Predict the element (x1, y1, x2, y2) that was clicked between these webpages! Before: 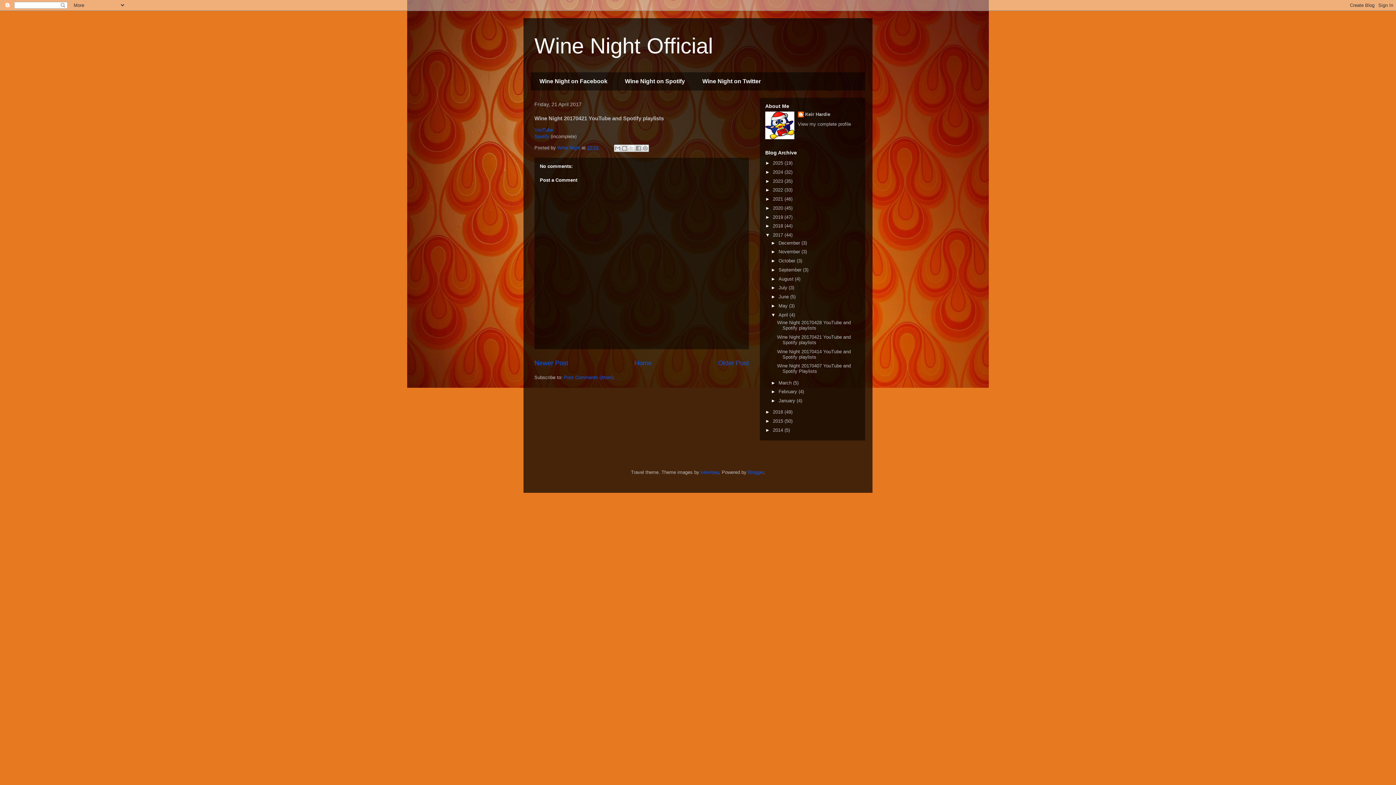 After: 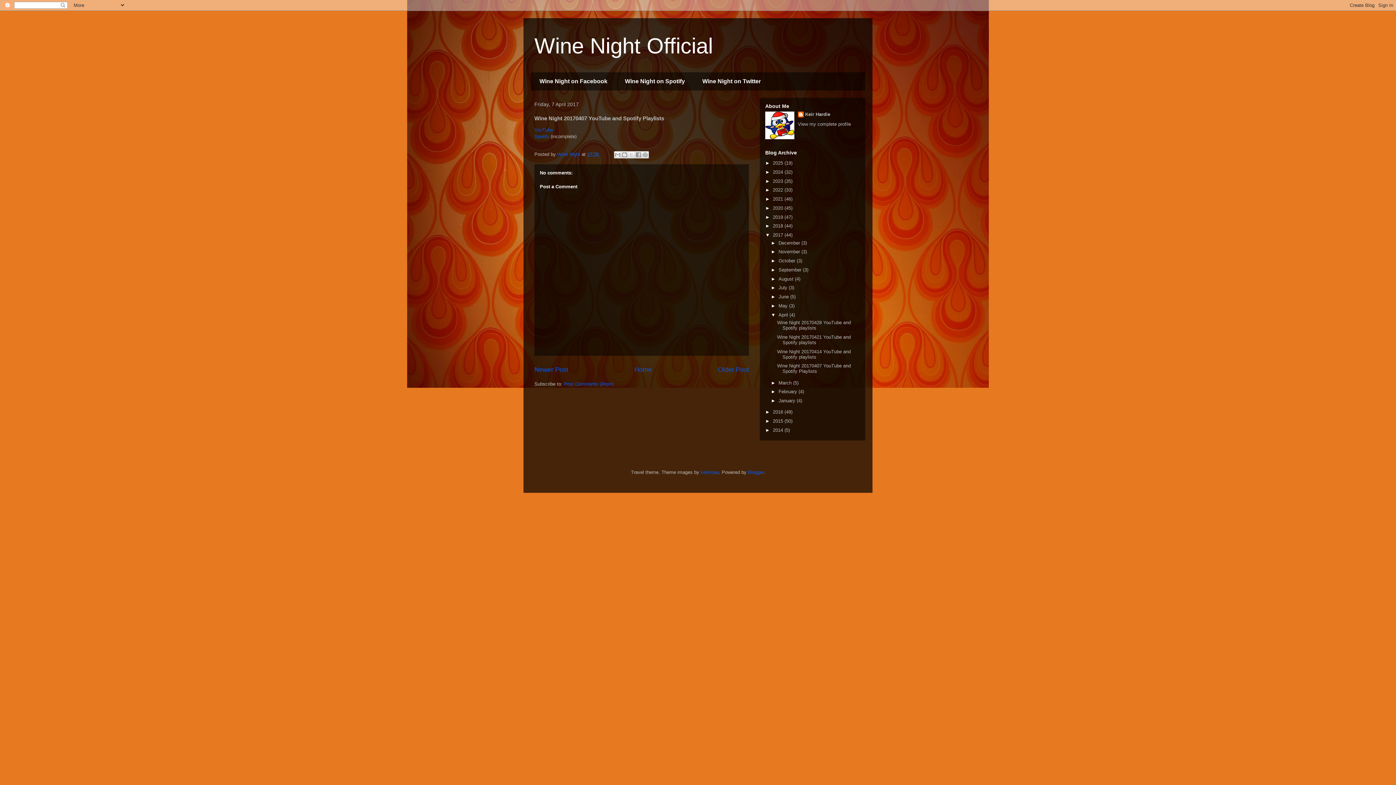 Action: bbox: (777, 363, 851, 374) label: Wine Night 20170407 YouTube and Spotify Playlists